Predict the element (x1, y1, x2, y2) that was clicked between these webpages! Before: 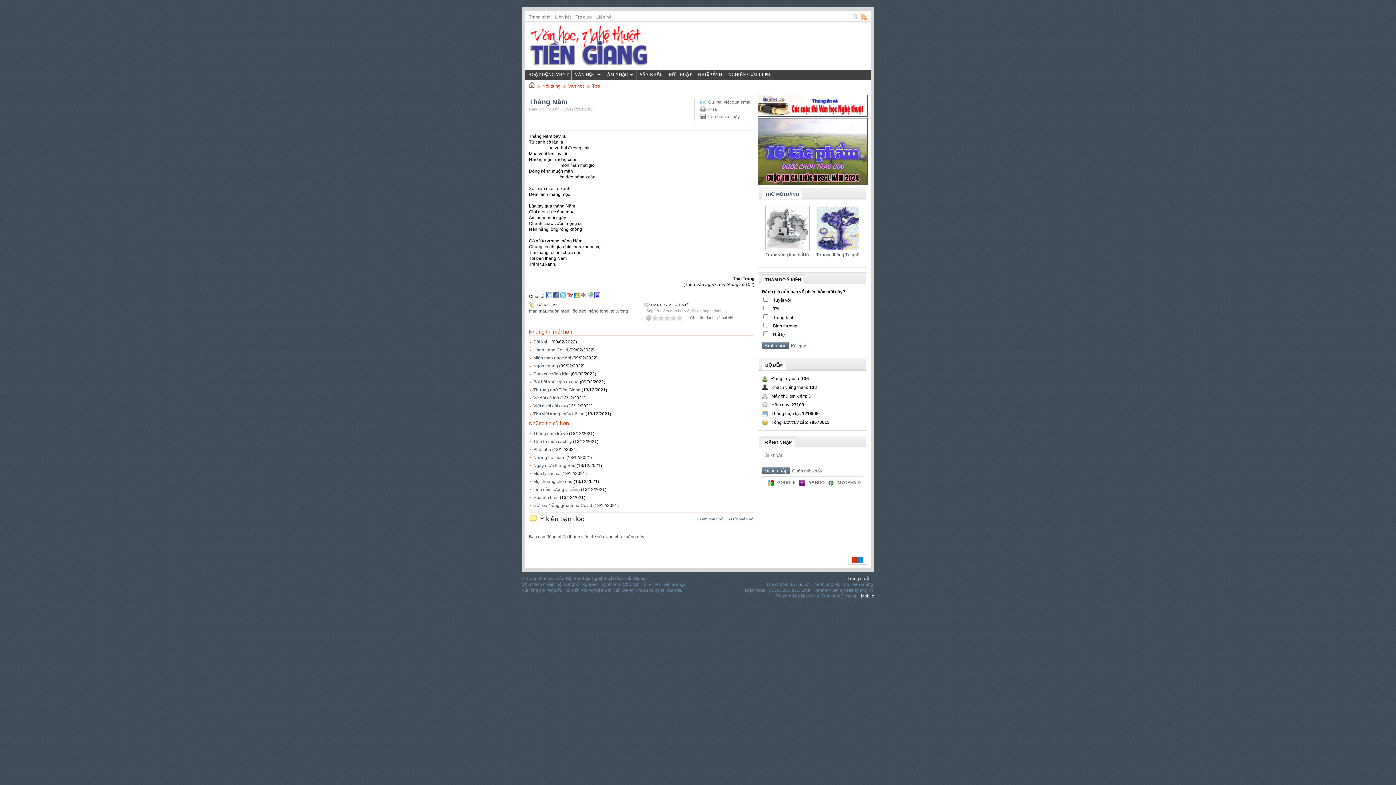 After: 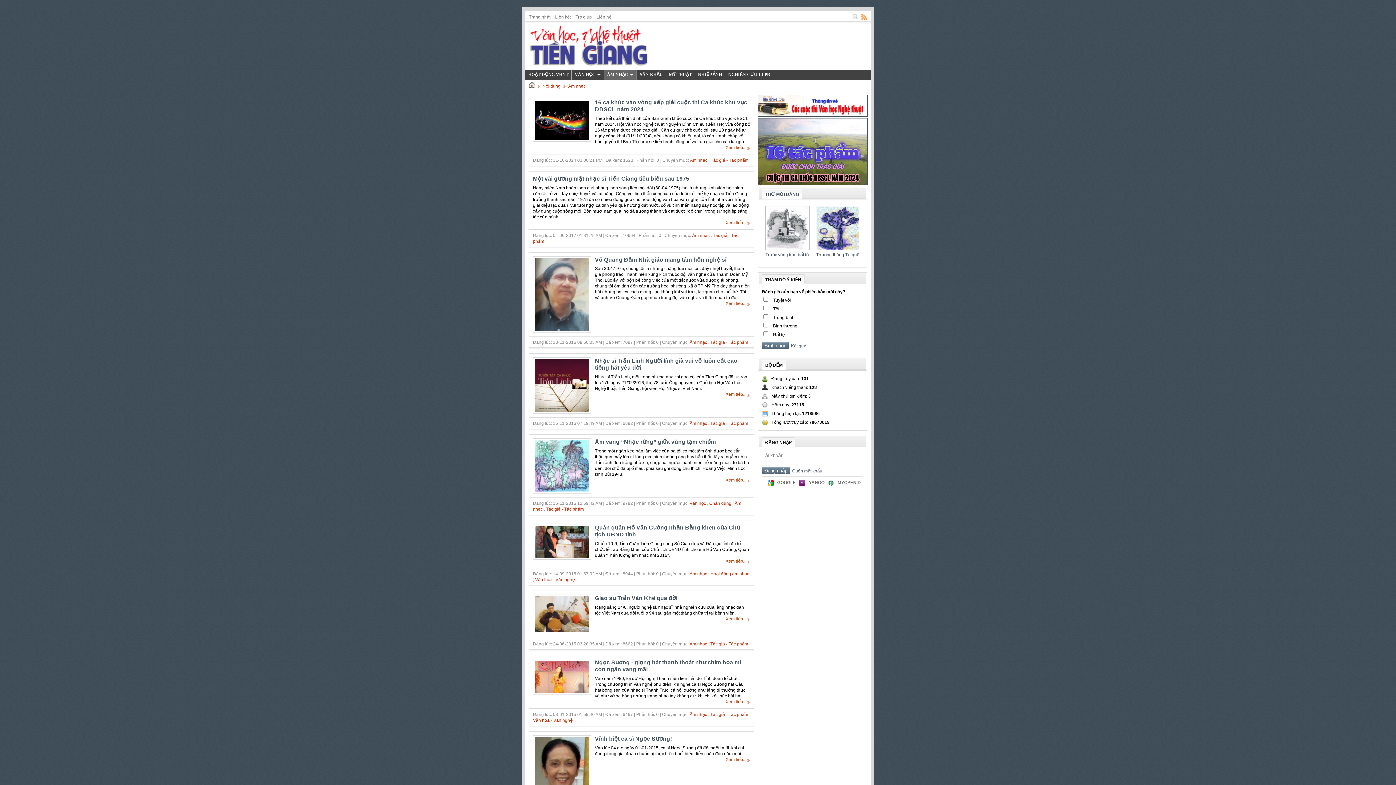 Action: label: ÂM NHẠC bbox: (604, 69, 637, 79)